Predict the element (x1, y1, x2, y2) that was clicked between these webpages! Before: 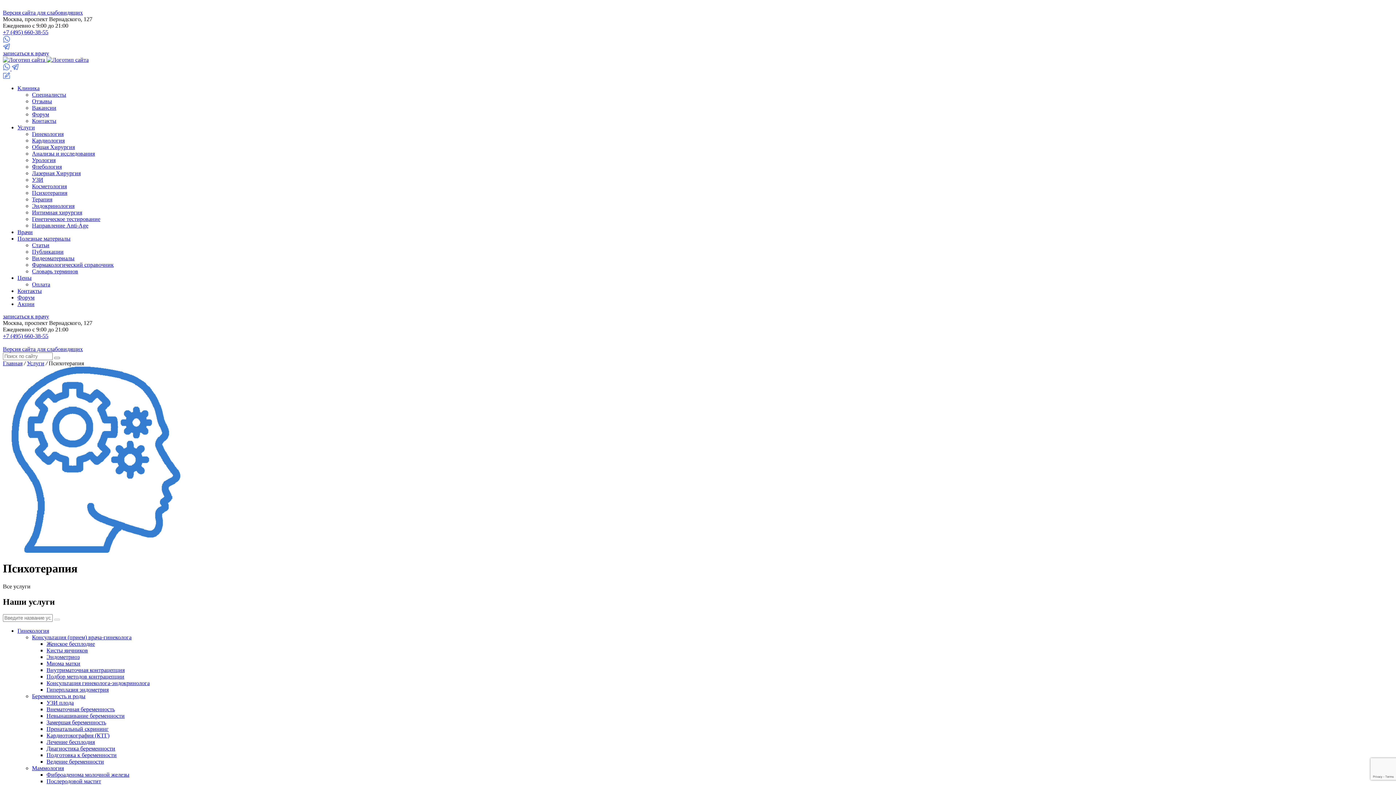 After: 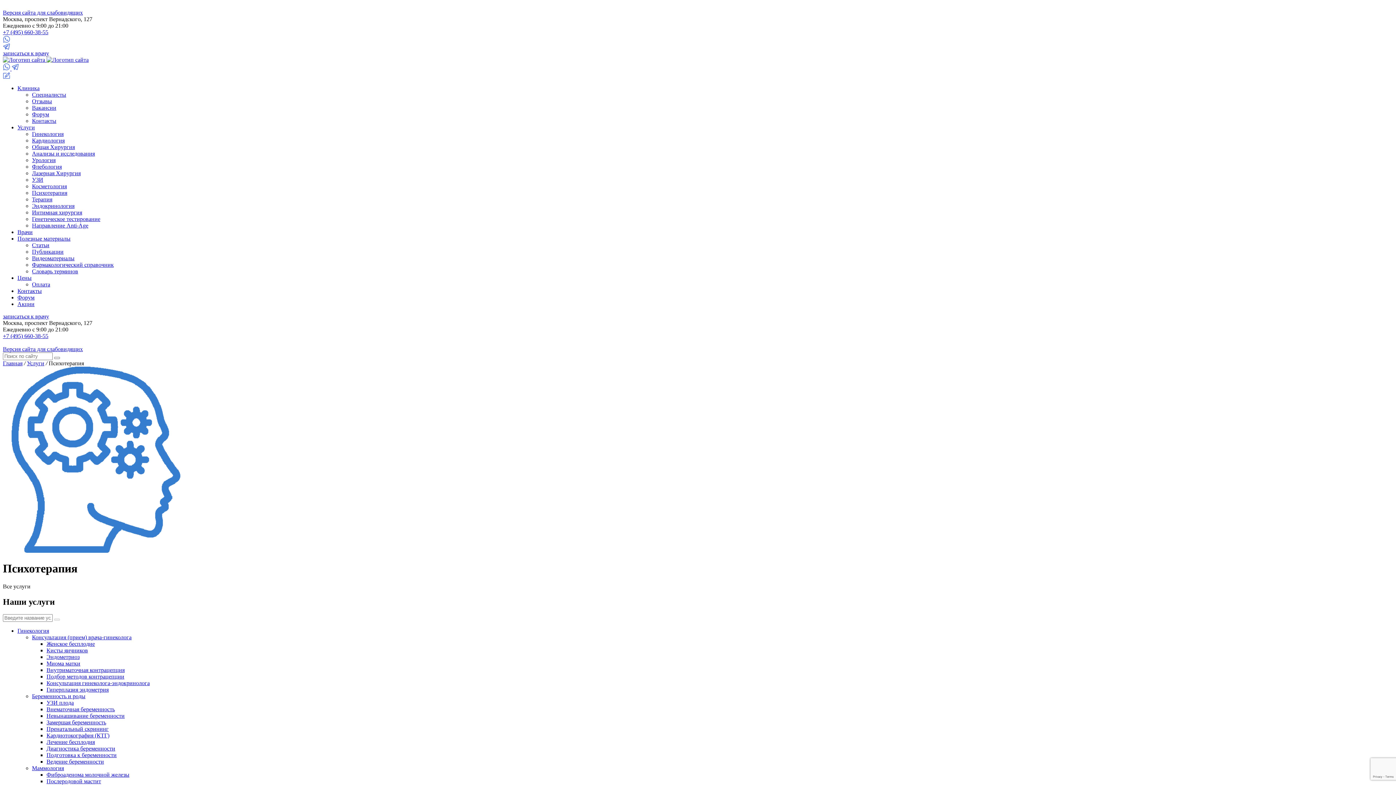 Action: bbox: (32, 189, 67, 196) label: Психотерапия